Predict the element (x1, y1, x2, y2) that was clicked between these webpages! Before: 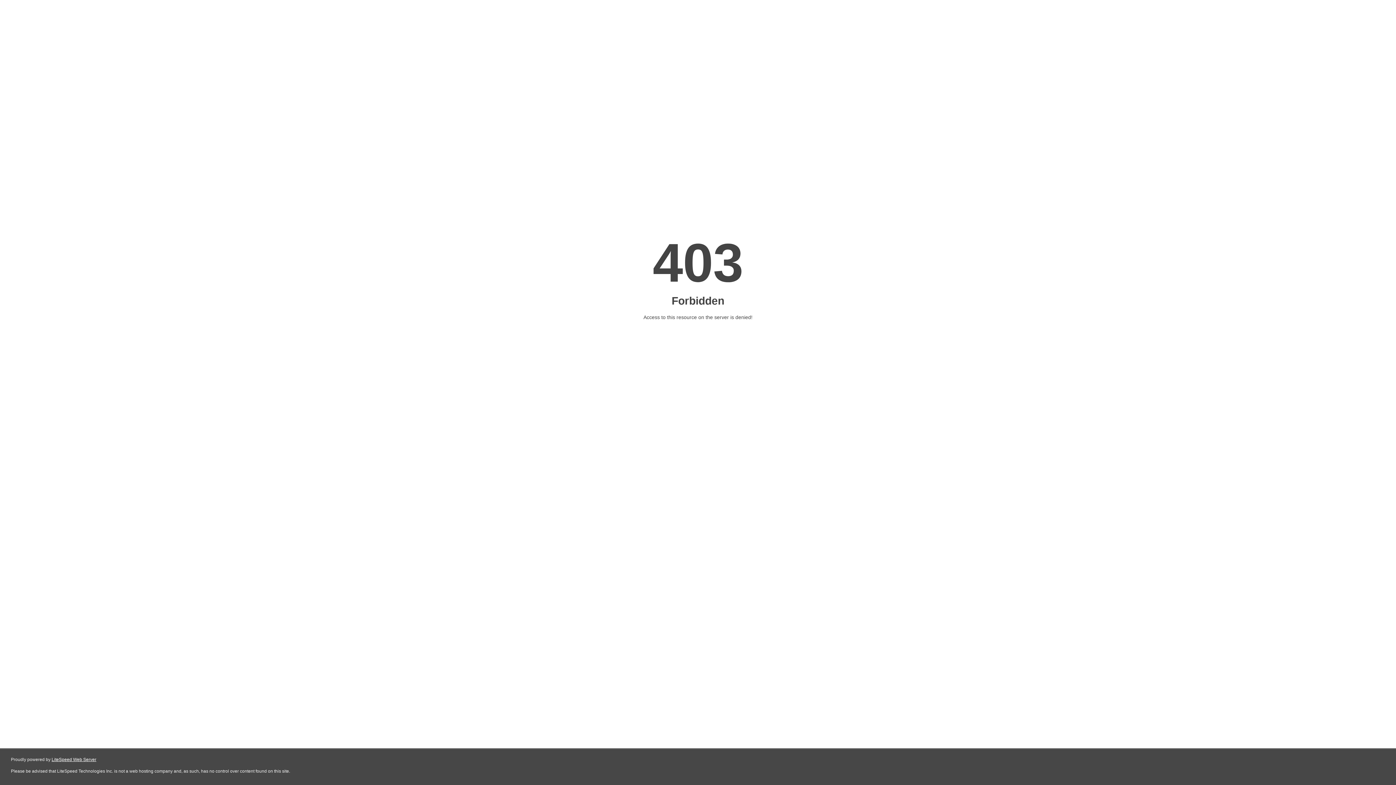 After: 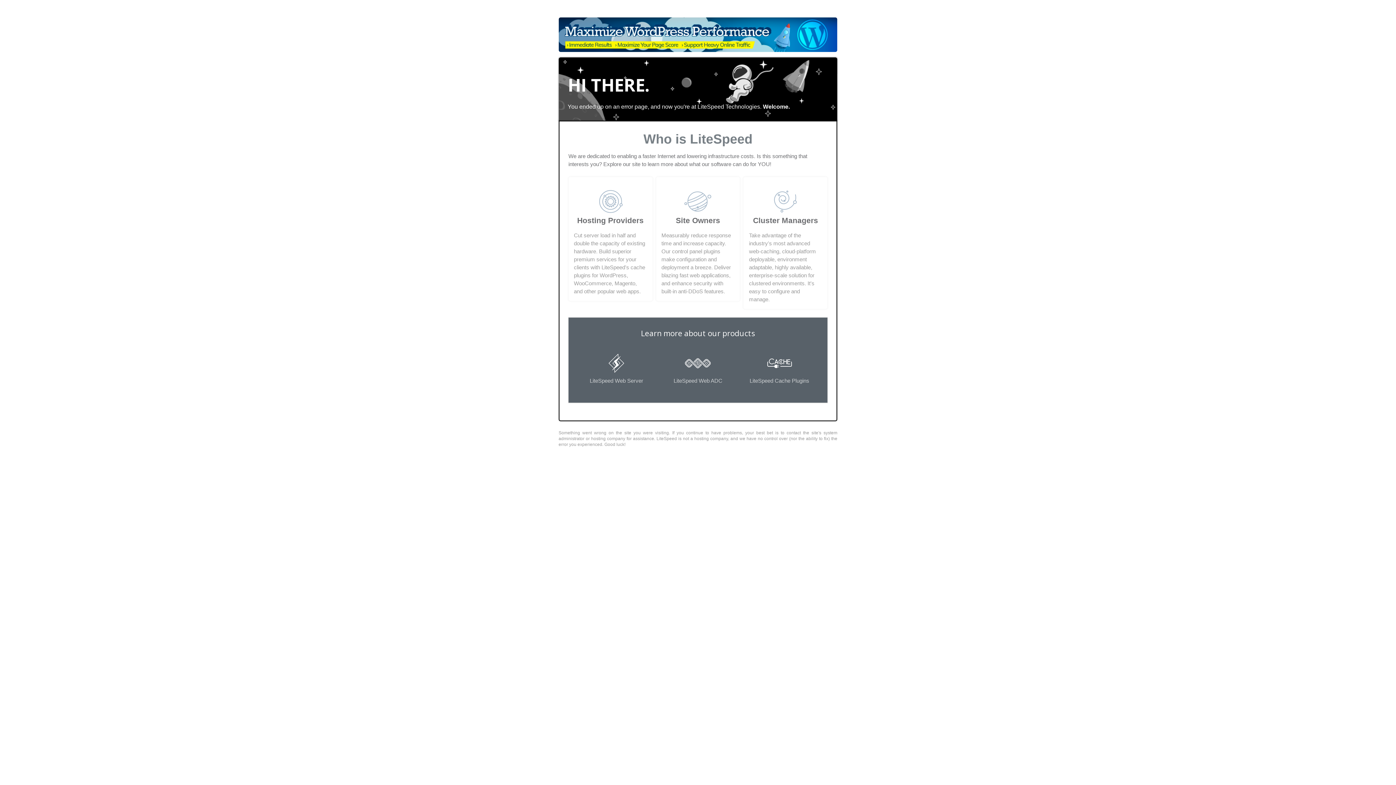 Action: bbox: (51, 757, 96, 762) label: LiteSpeed Web Server